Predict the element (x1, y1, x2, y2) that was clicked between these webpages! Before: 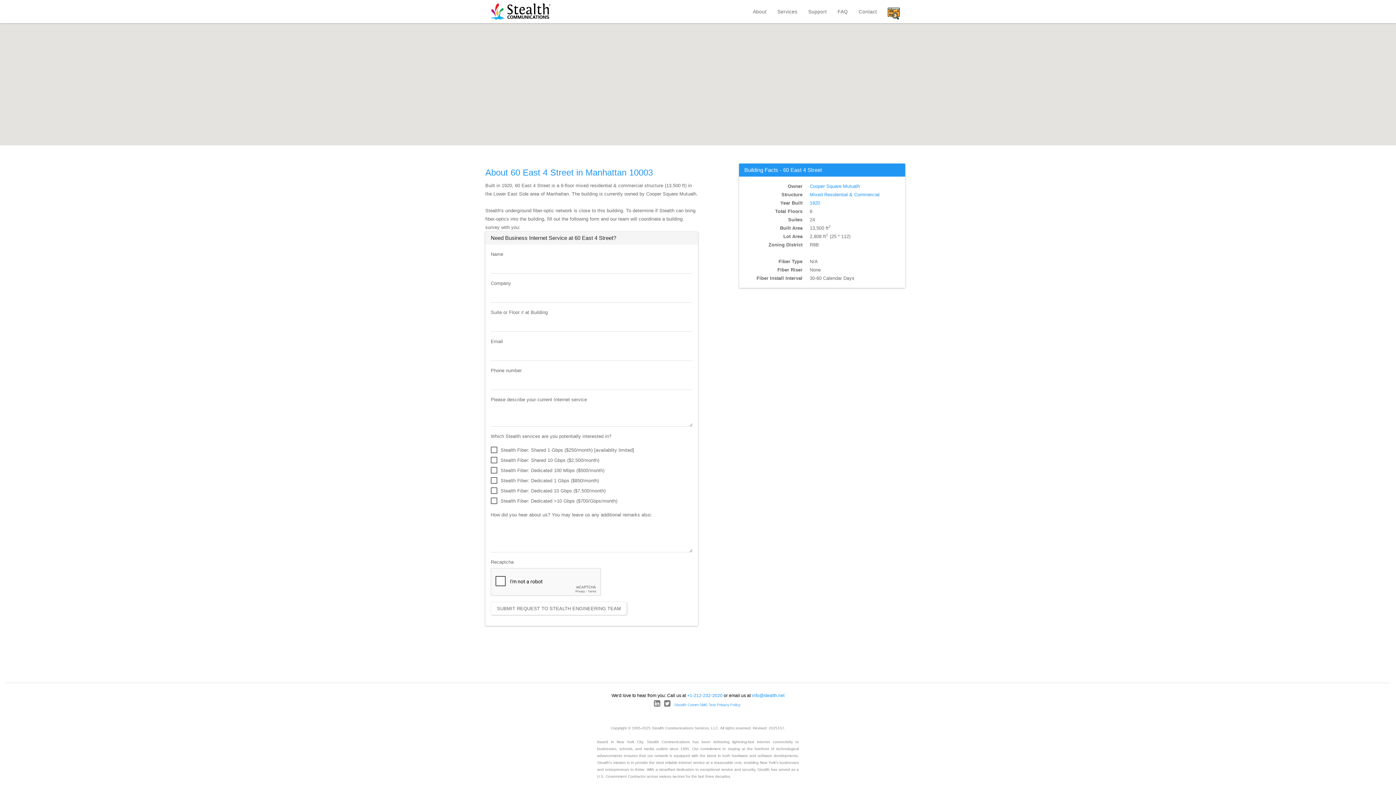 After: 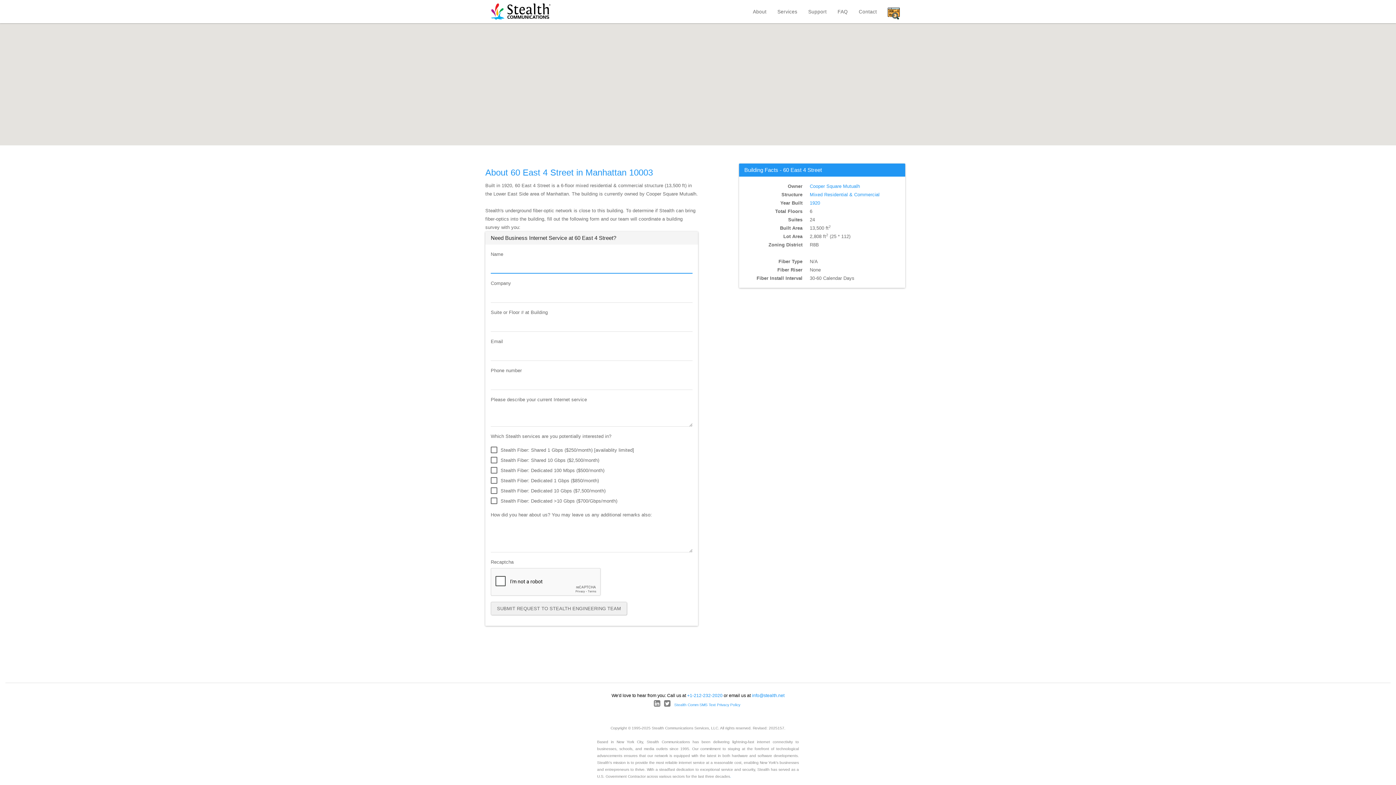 Action: bbox: (490, 602, 626, 615) label: SUBMIT REQUEST TO STEALTH ENGINEERING TEAM